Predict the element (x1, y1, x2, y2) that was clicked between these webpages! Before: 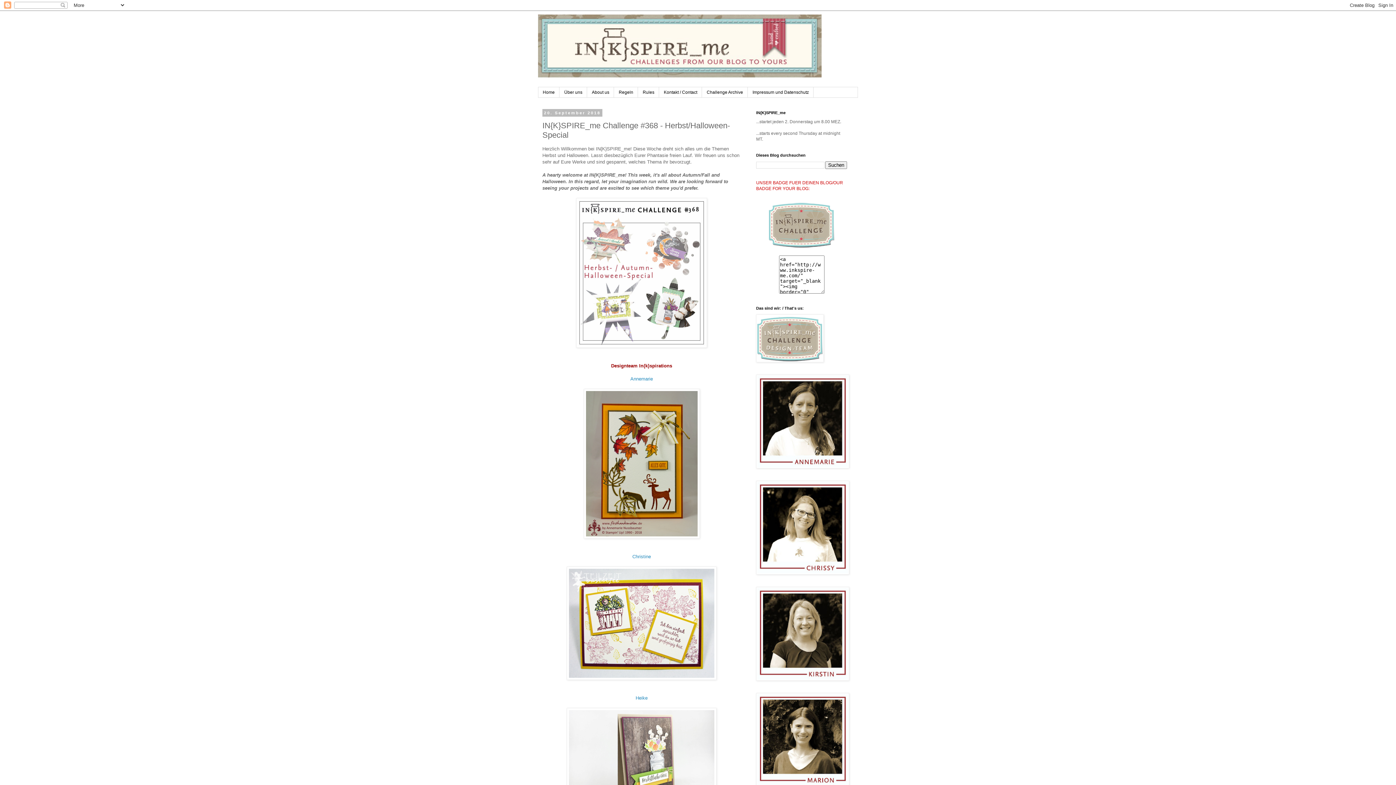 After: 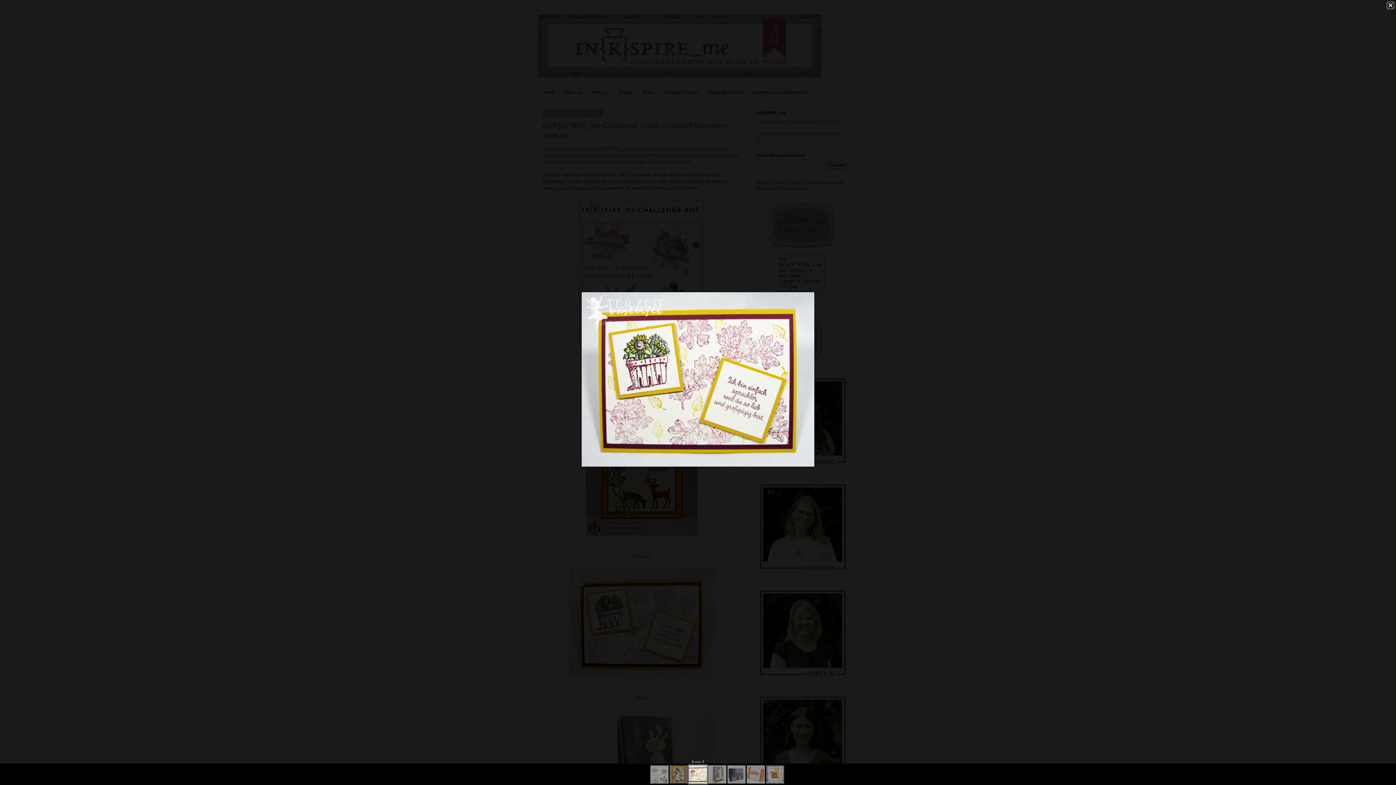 Action: bbox: (566, 676, 716, 681)